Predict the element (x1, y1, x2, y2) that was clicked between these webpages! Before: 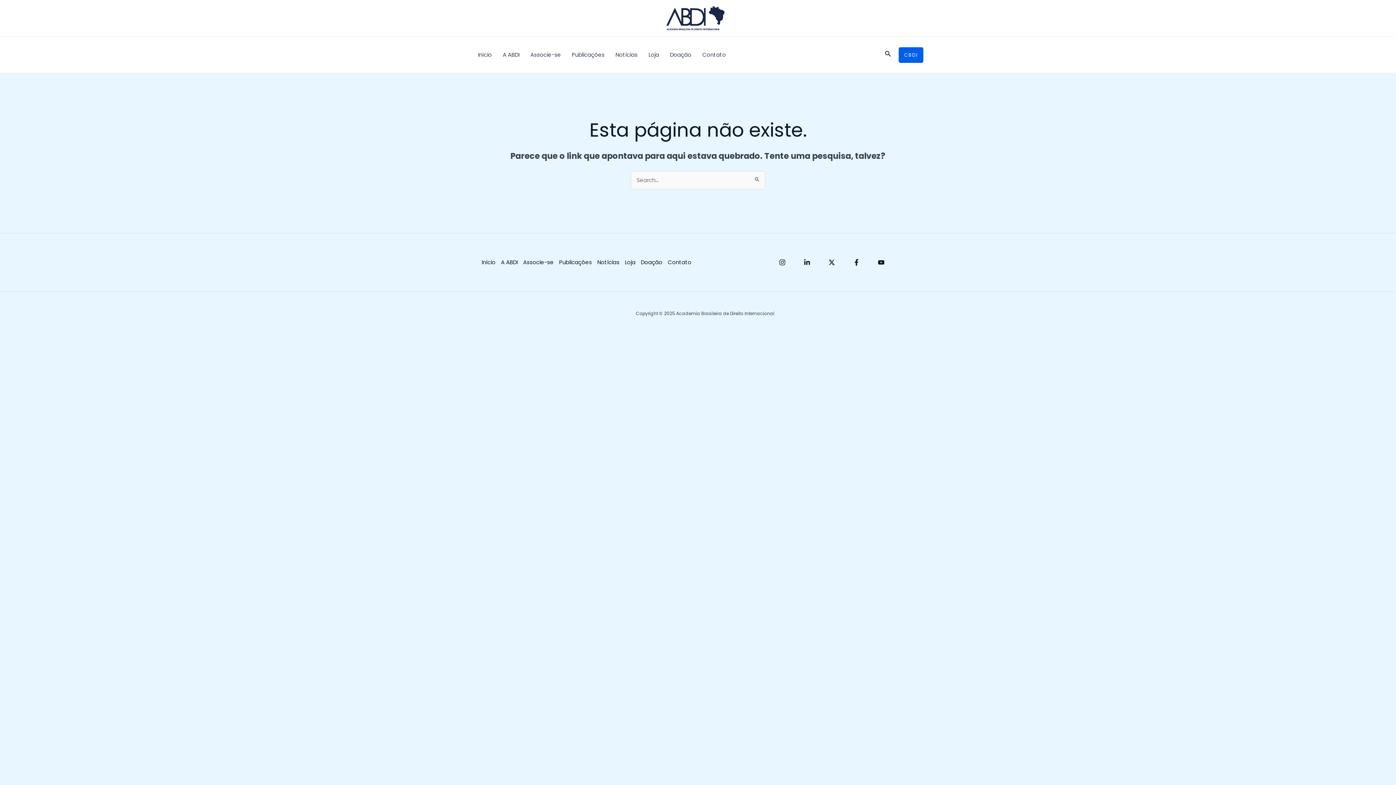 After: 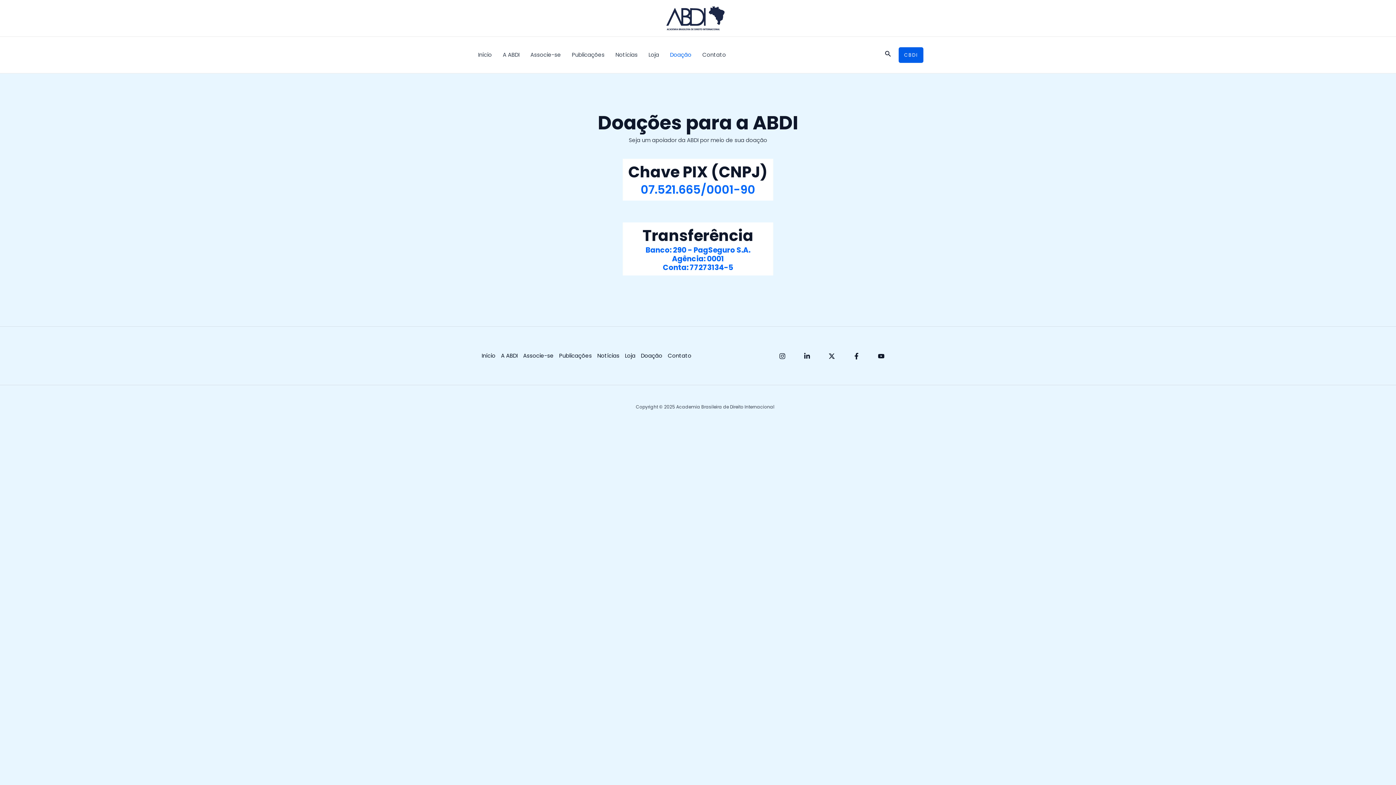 Action: label: Doação bbox: (664, 36, 697, 73)